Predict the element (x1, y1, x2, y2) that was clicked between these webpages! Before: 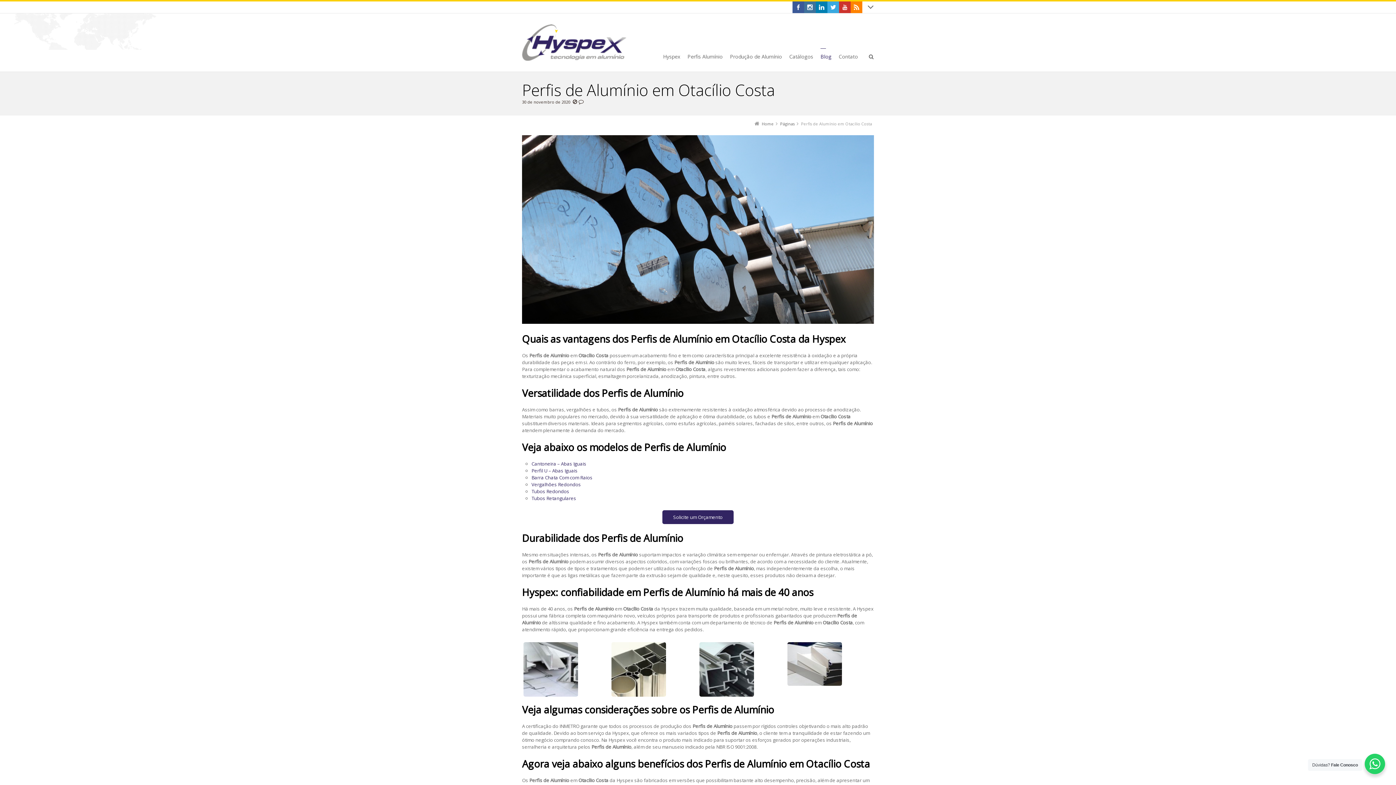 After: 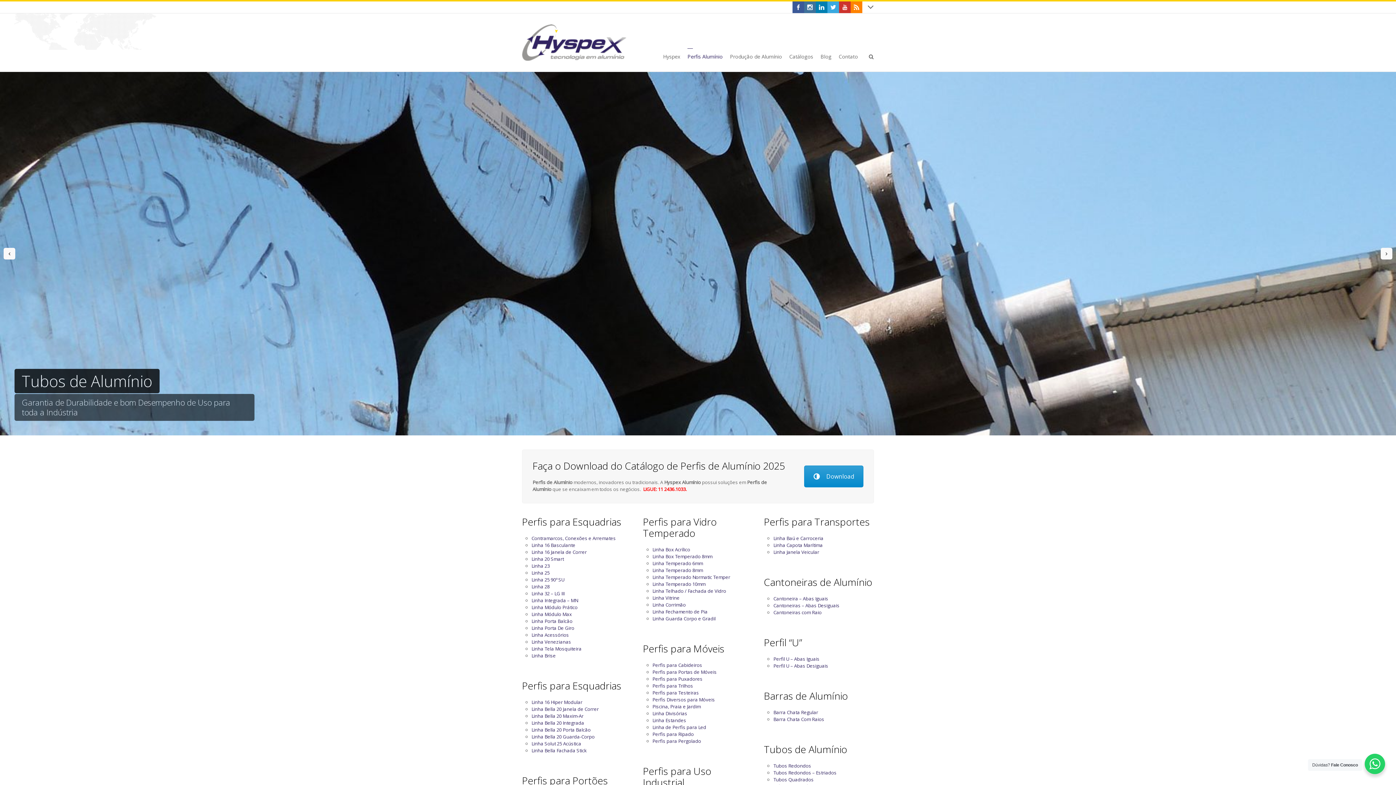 Action: bbox: (522, 24, 626, 60)